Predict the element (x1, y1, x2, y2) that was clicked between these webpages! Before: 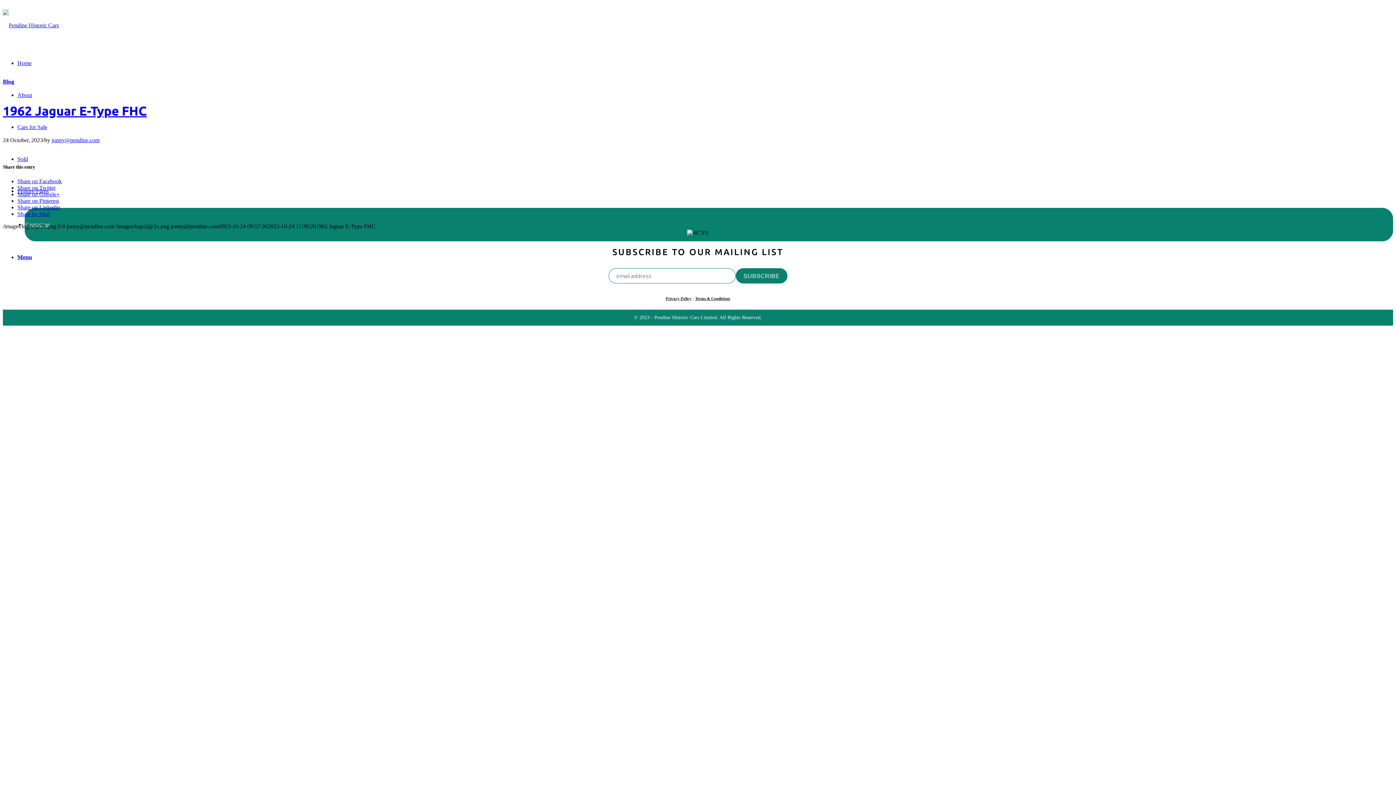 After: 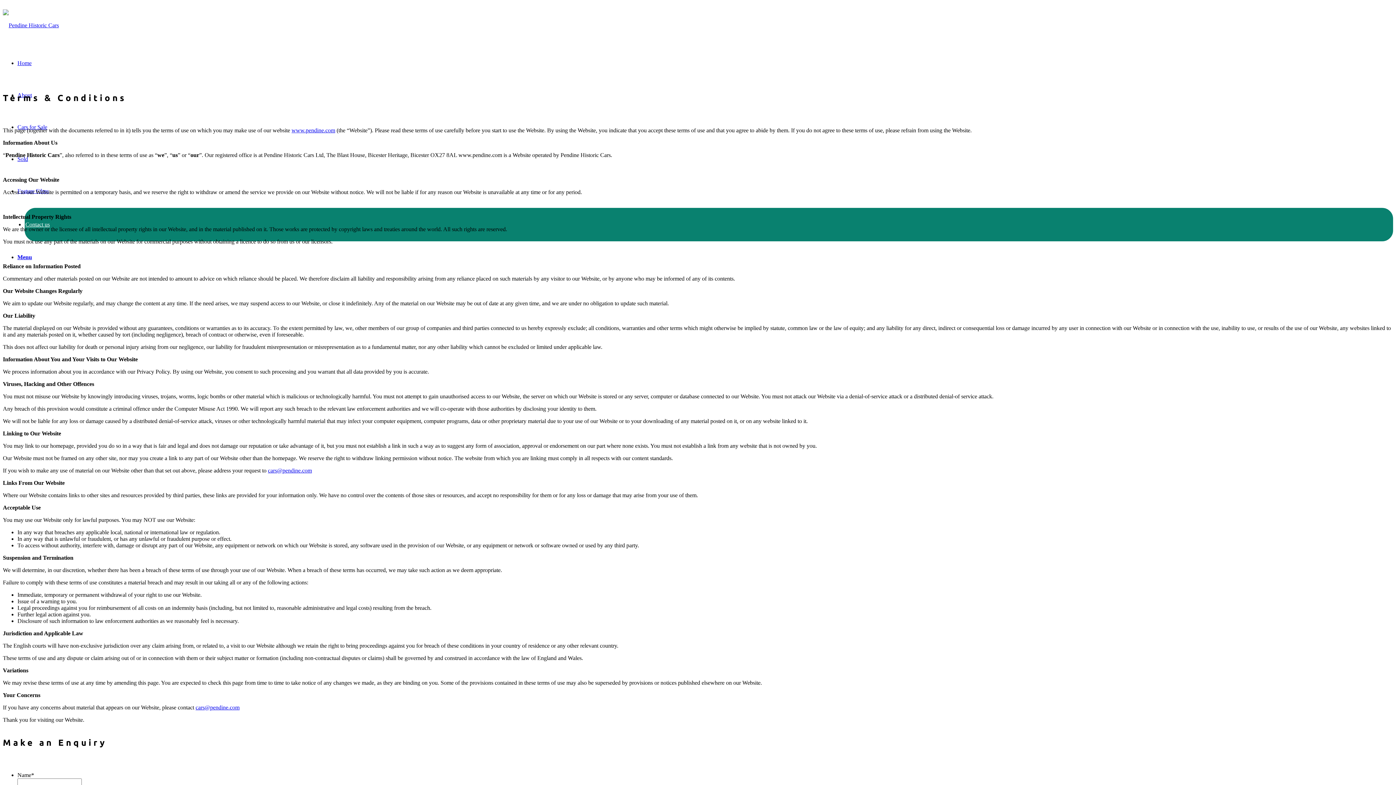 Action: bbox: (695, 296, 730, 300) label: Terms & Conditions